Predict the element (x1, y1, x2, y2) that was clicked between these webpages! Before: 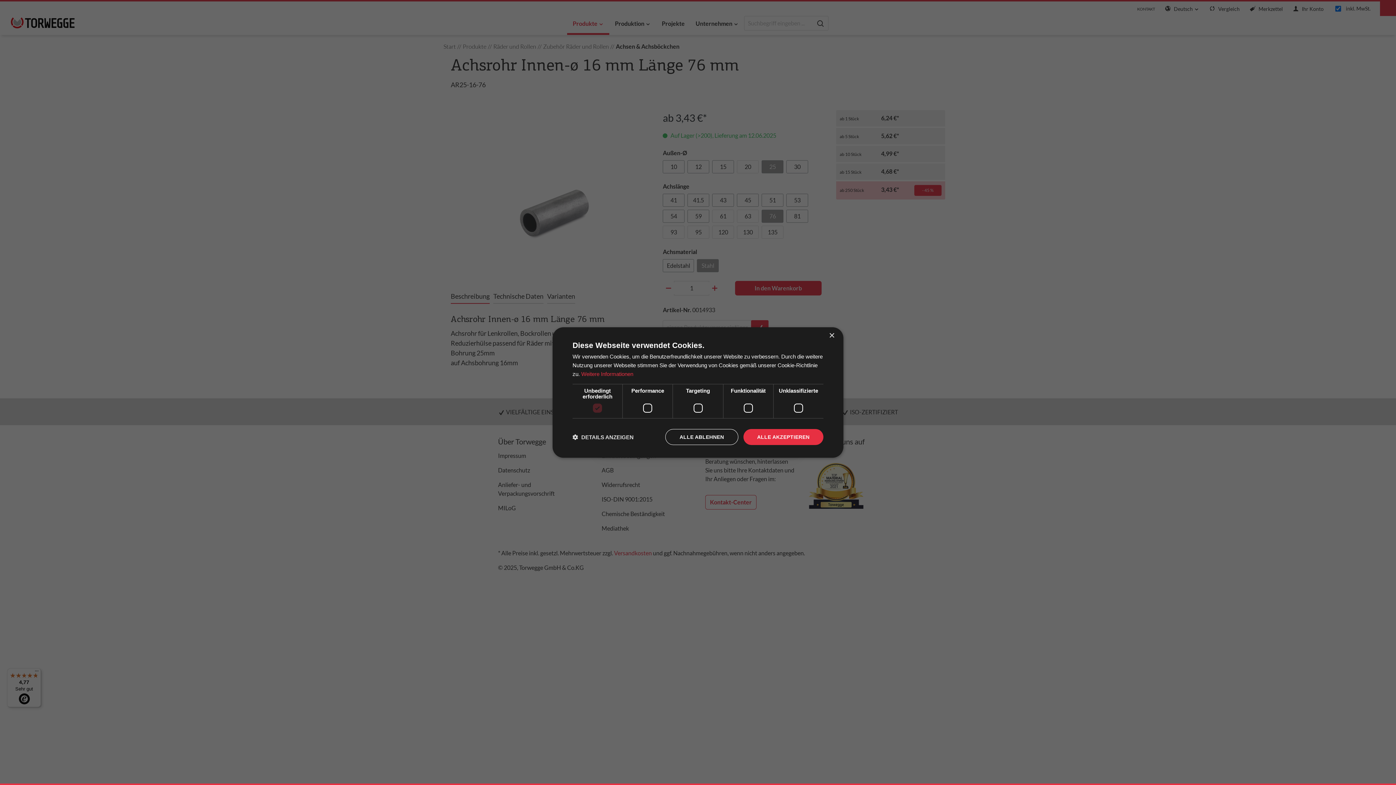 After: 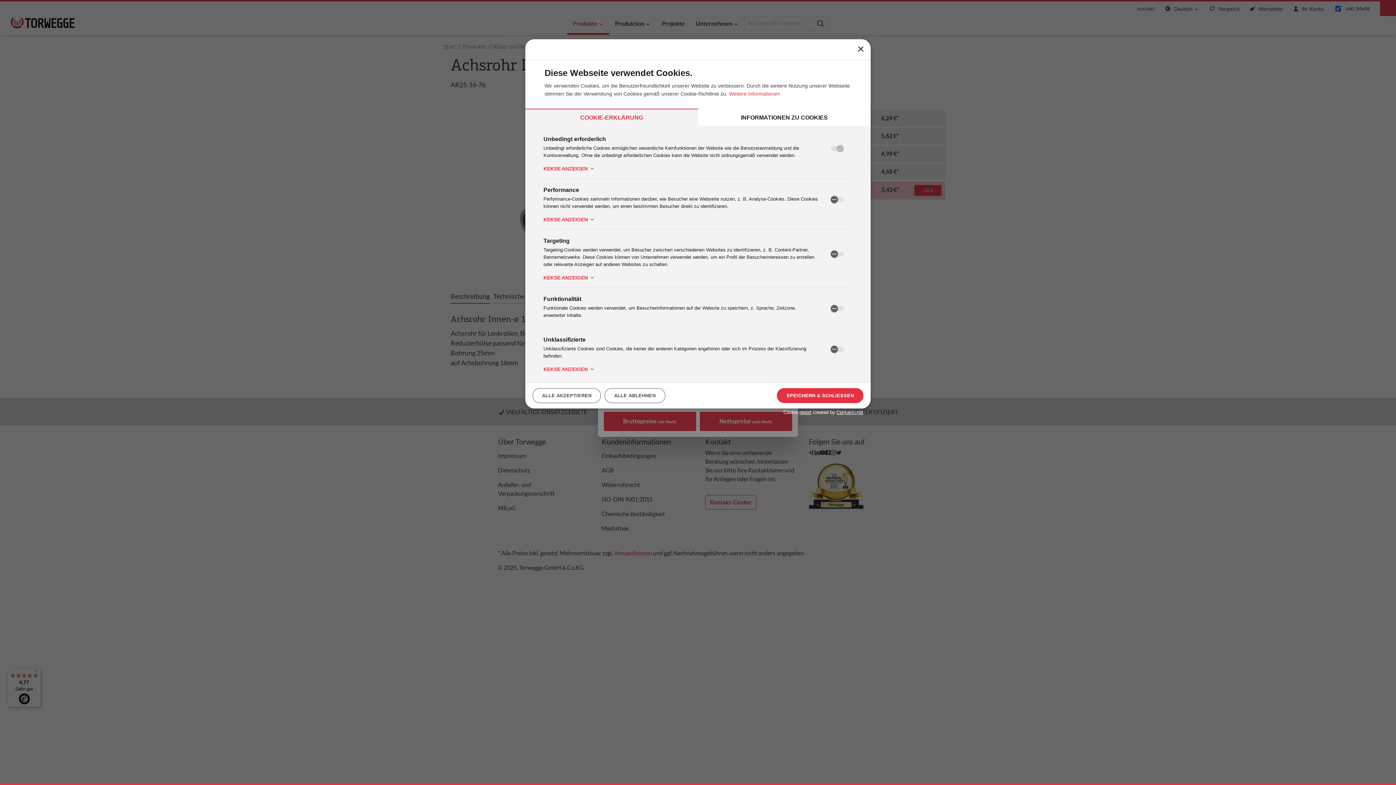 Action: bbox: (572, 433, 633, 440) label:  DETAILS ANZEIGEN